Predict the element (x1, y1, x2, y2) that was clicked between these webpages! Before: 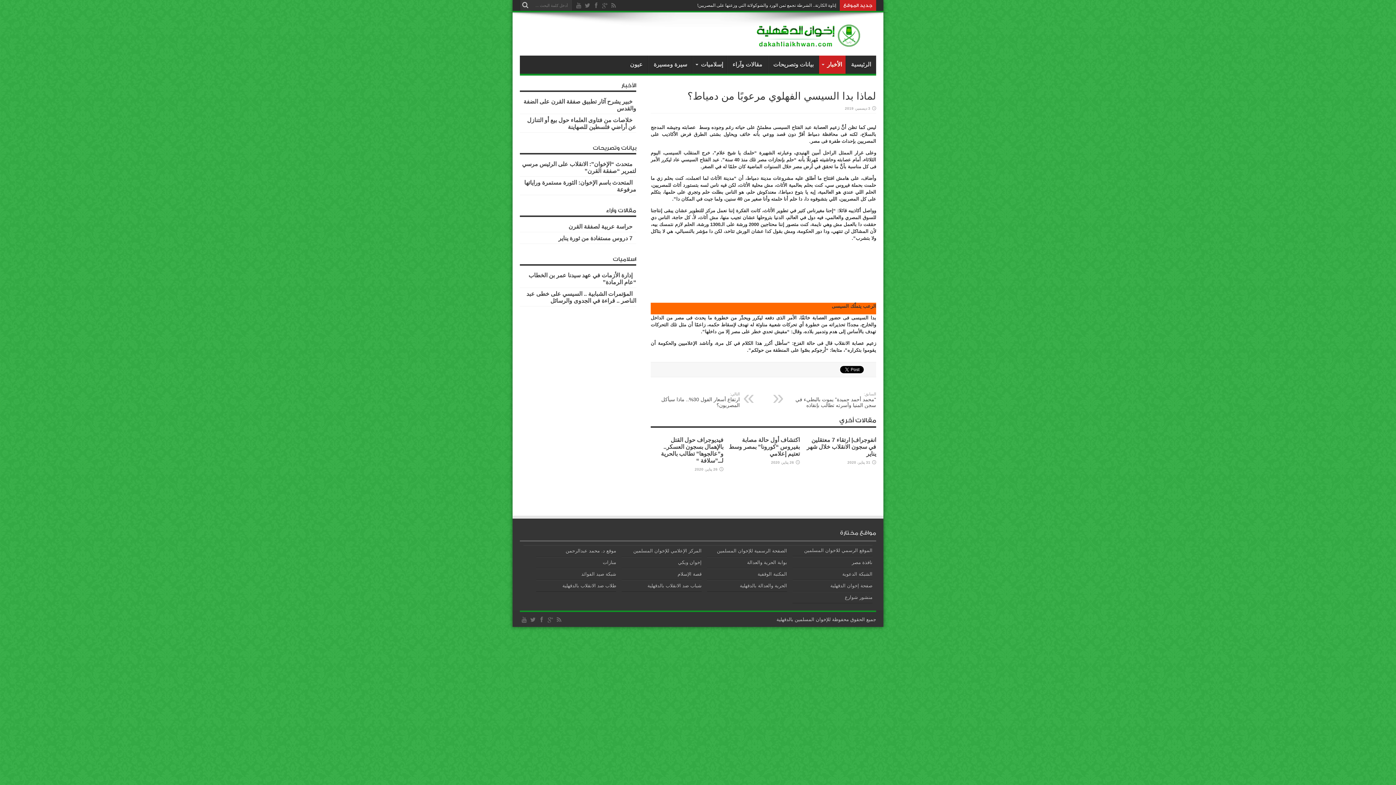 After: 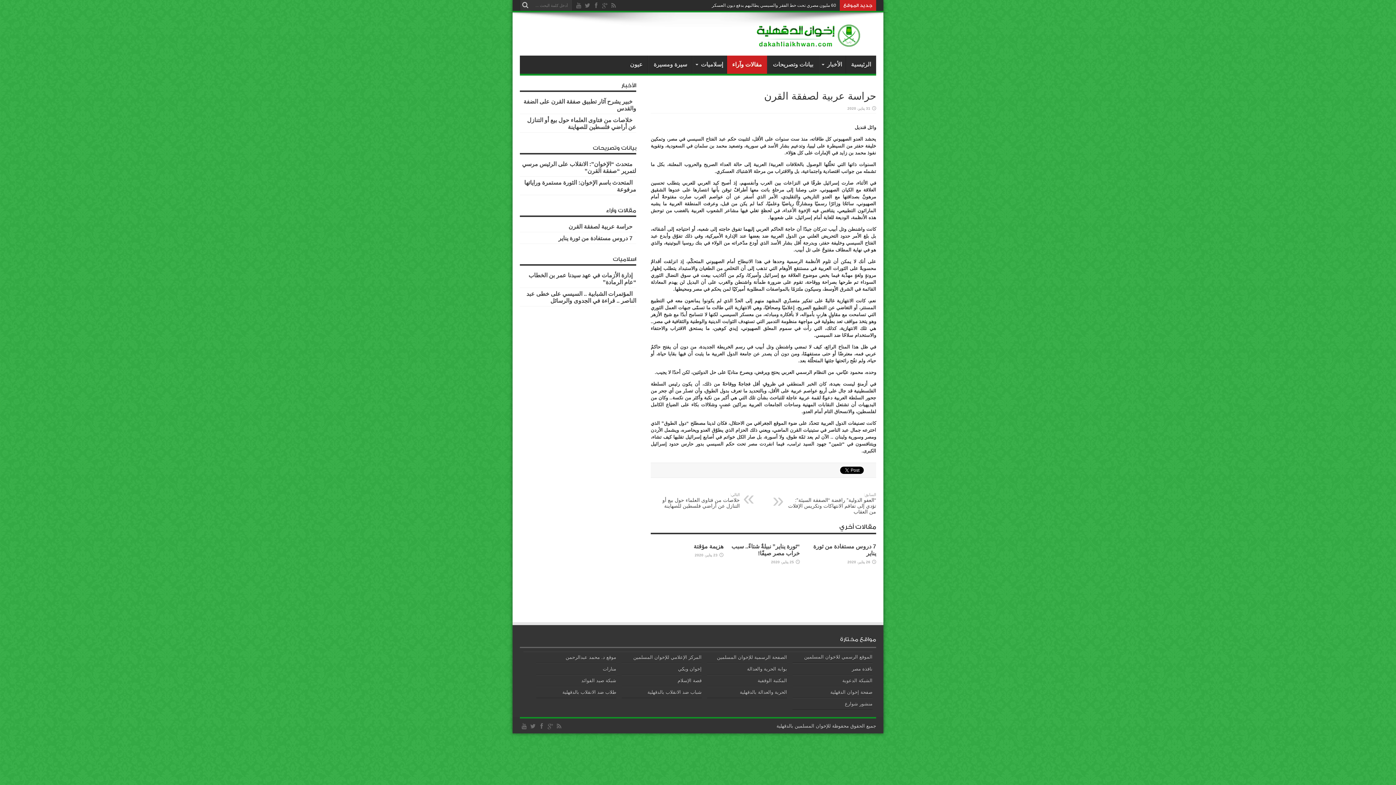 Action: bbox: (568, 223, 632, 229) label: حراسة عربية لصفقة القرن